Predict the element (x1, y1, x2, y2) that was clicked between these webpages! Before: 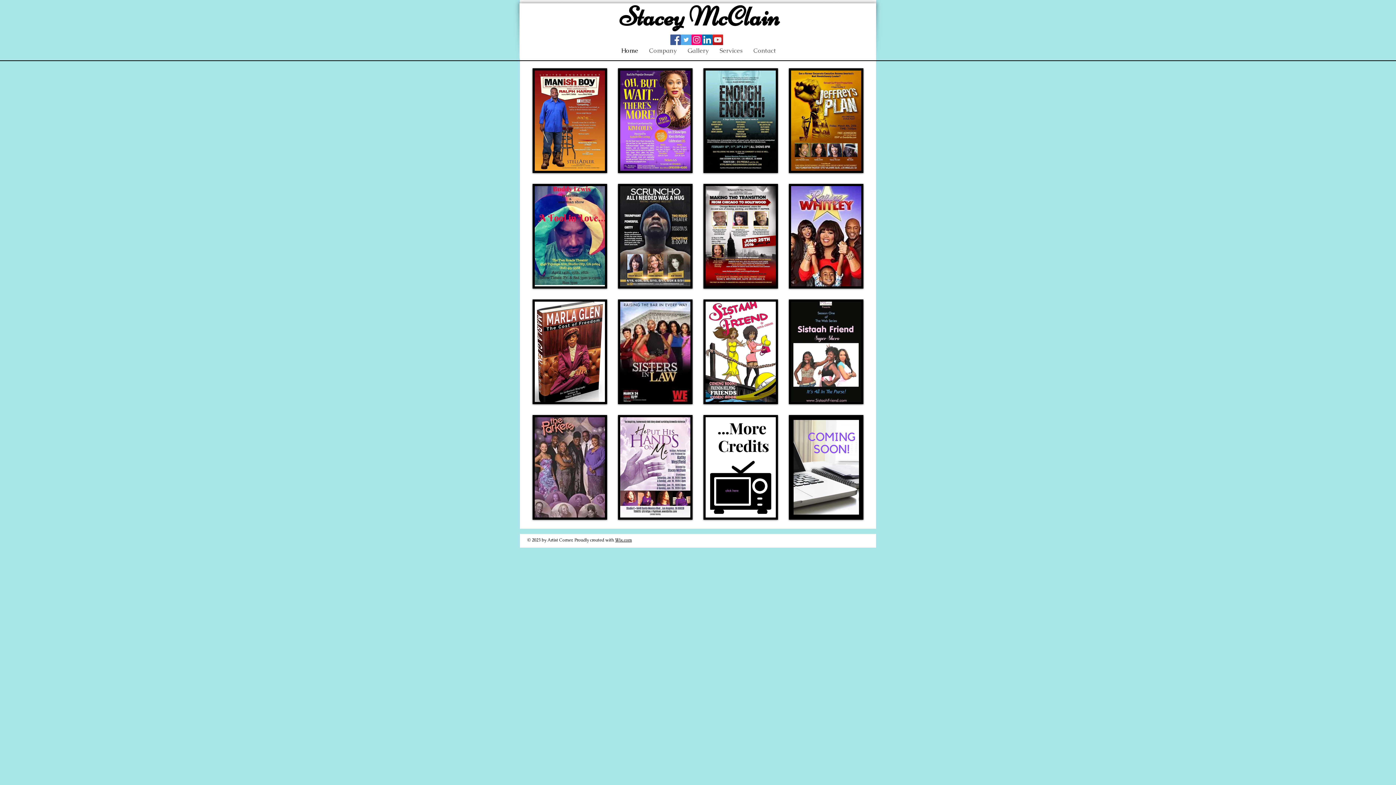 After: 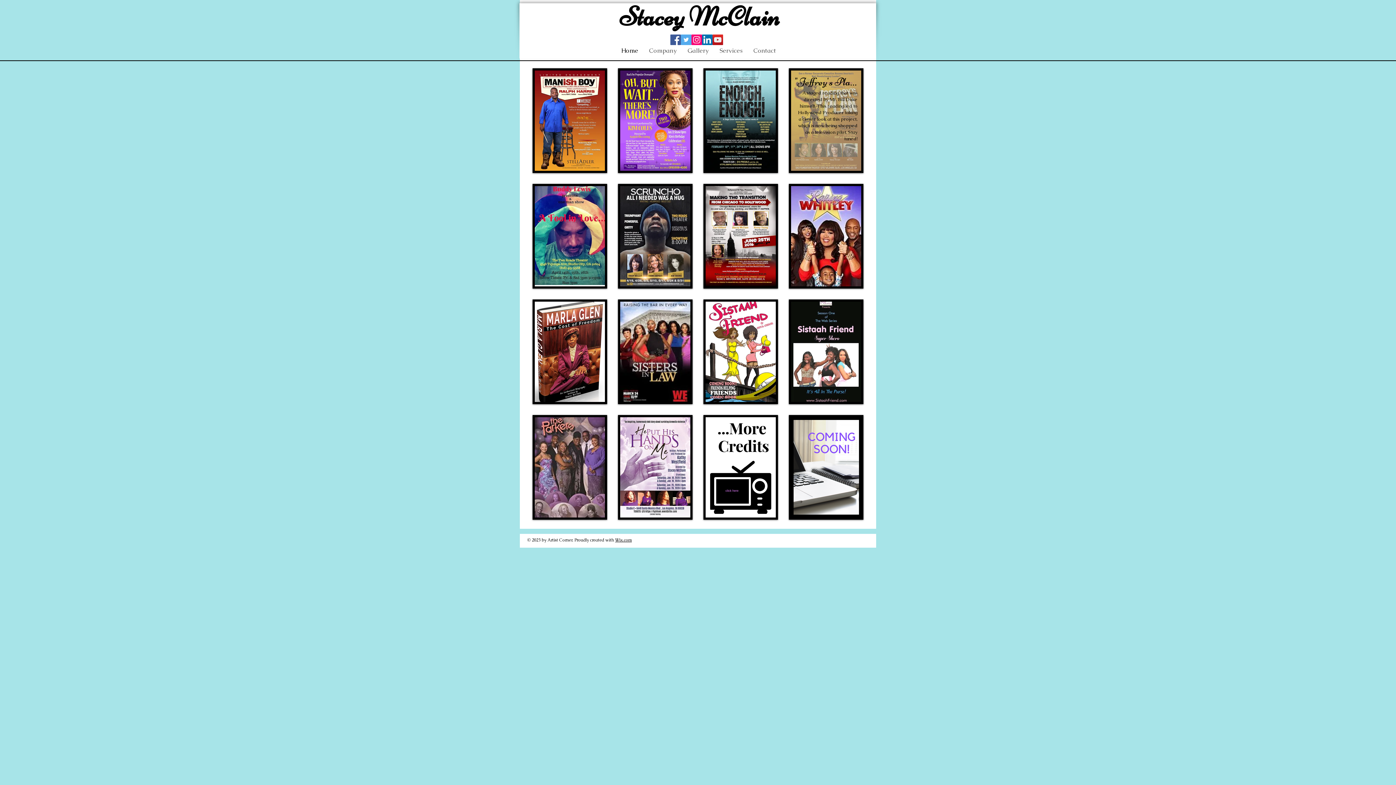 Action: bbox: (789, 68, 863, 173) label: "Jeffrey's Plan"